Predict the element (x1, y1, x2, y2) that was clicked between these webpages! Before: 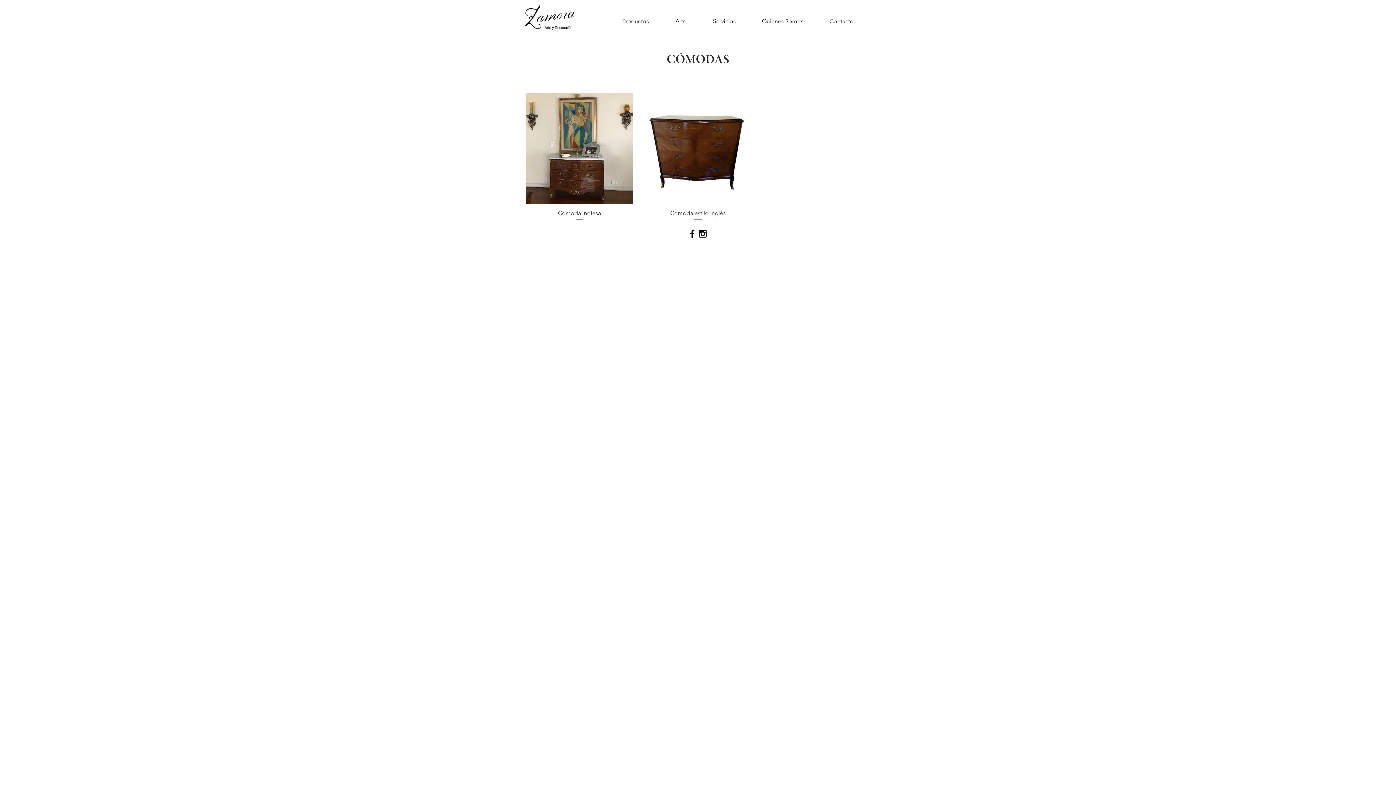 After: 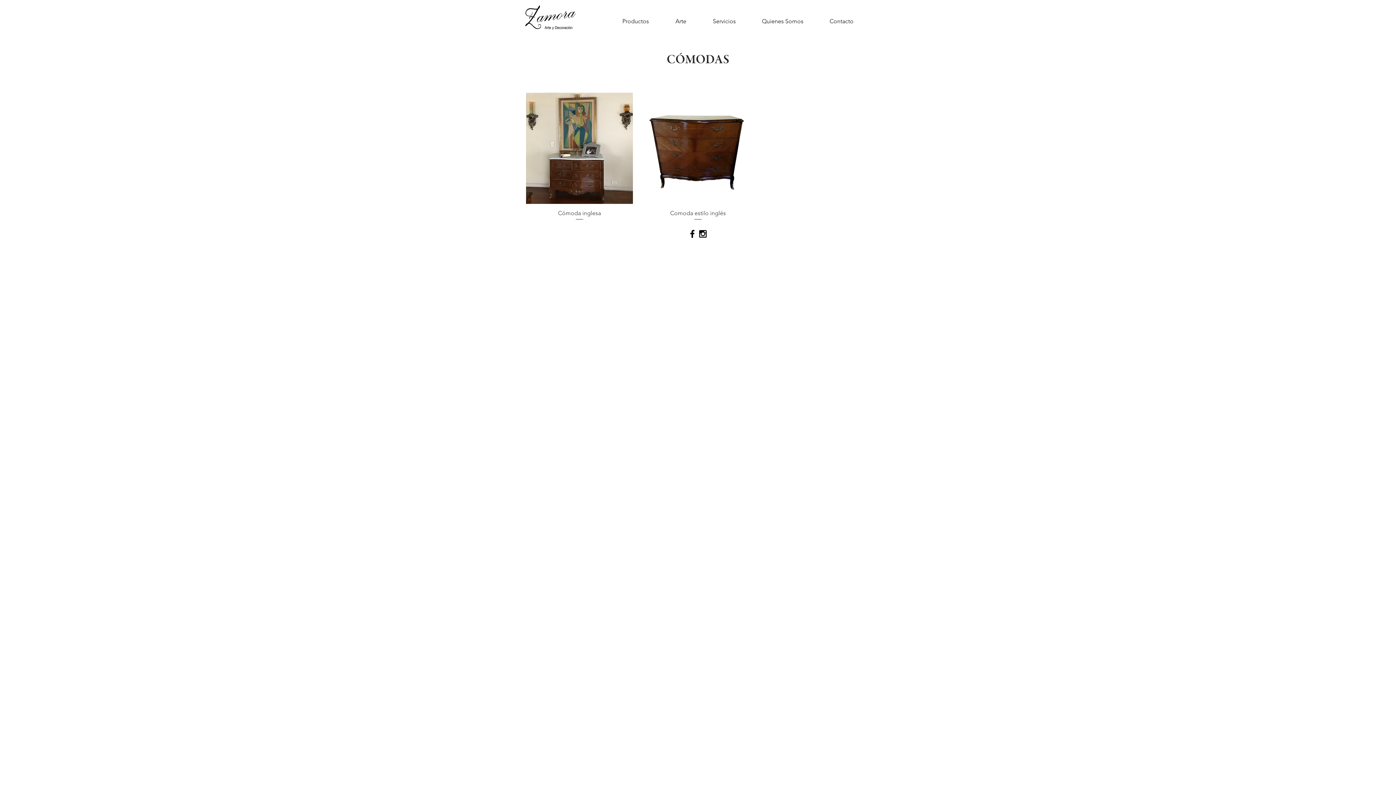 Action: label: Black Facebook Icon bbox: (687, 228, 697, 239)